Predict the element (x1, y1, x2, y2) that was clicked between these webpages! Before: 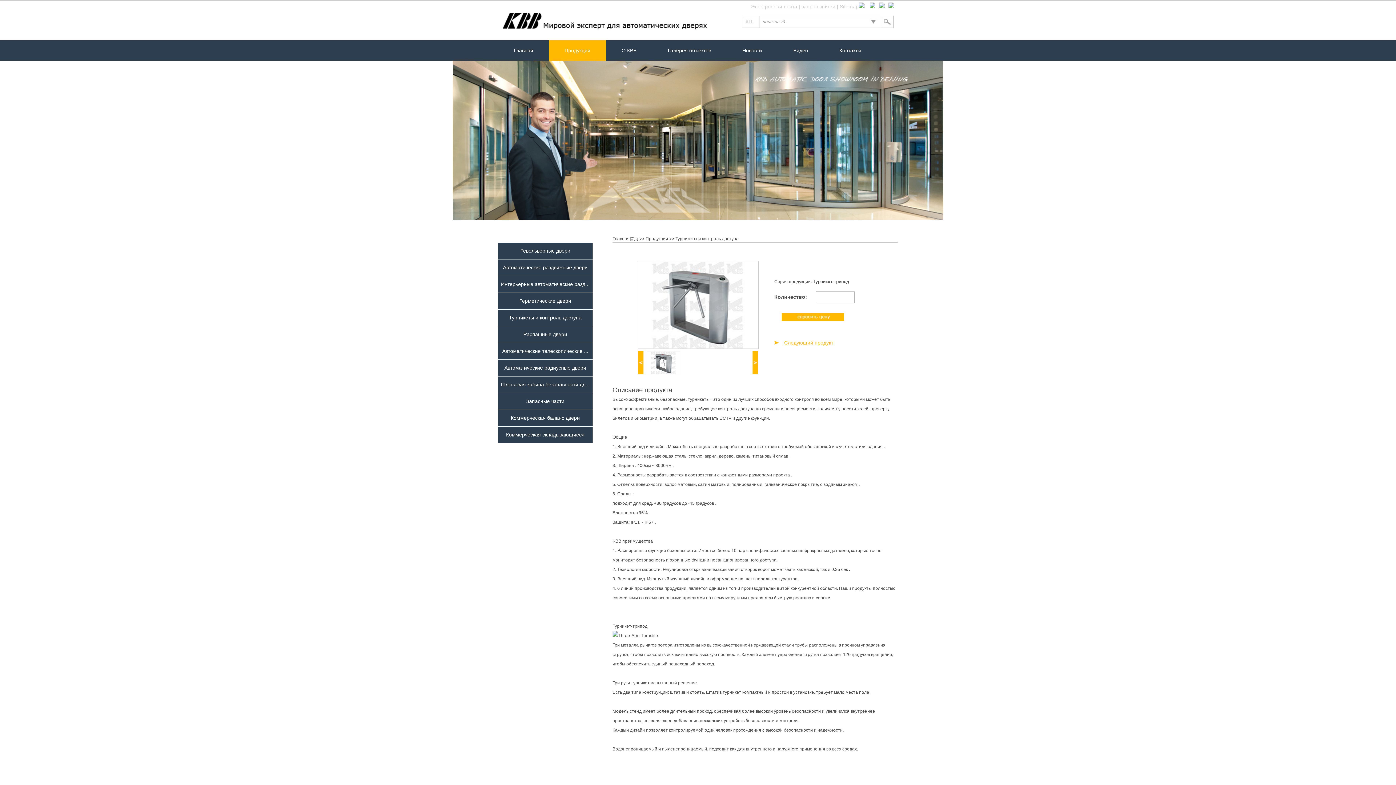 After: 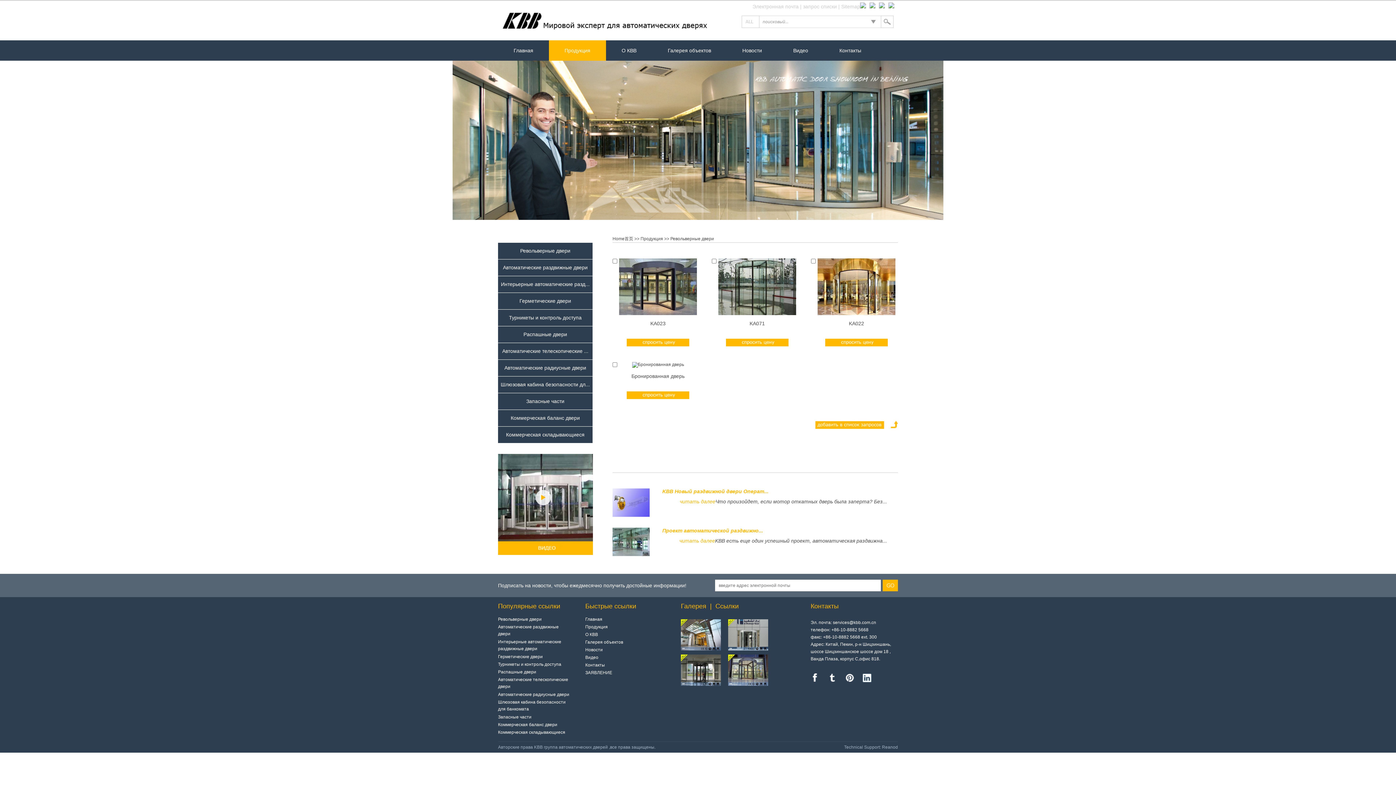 Action: bbox: (520, 248, 570, 253) label: Револьверные двери